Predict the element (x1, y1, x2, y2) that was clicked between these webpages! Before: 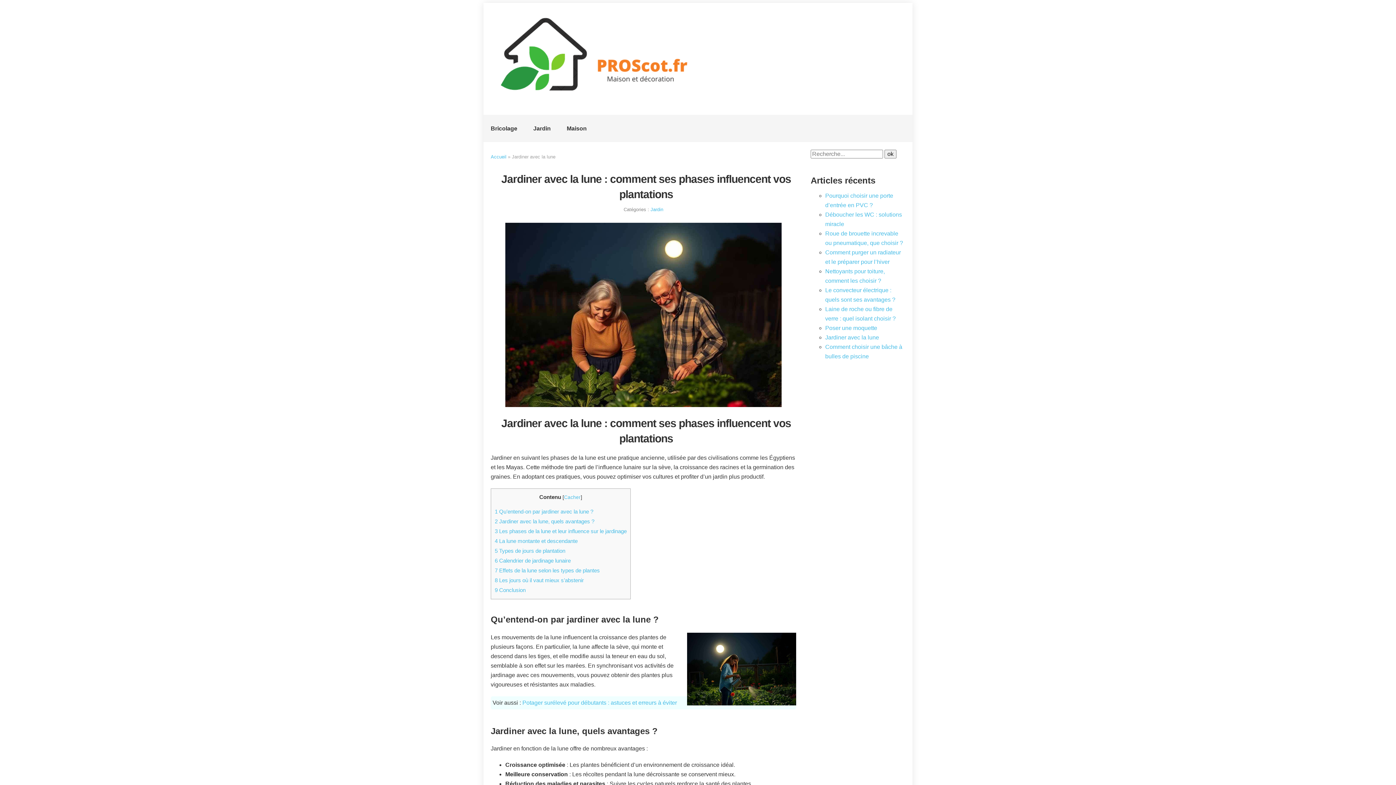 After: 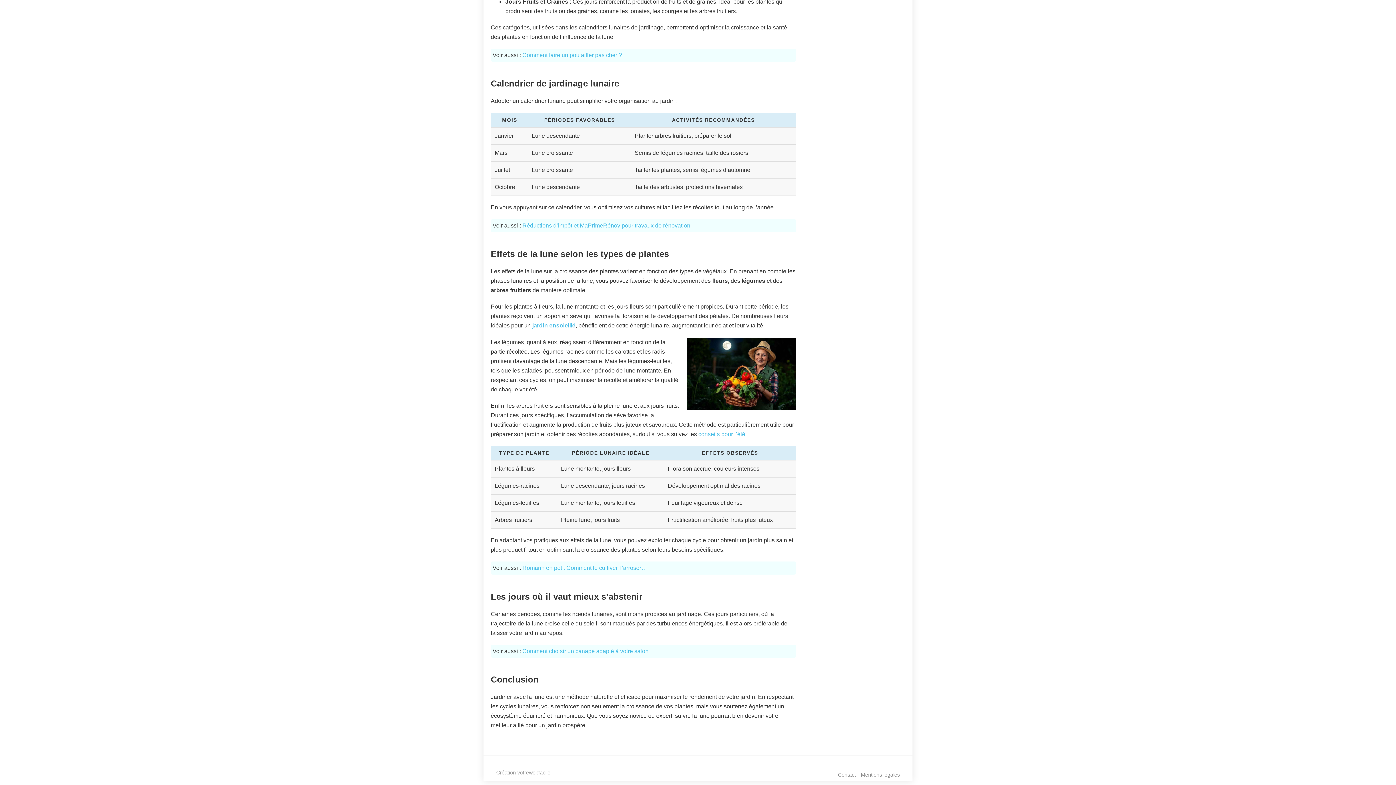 Action: label: 7 Effets de la lune selon les types de plantes bbox: (494, 567, 600, 573)